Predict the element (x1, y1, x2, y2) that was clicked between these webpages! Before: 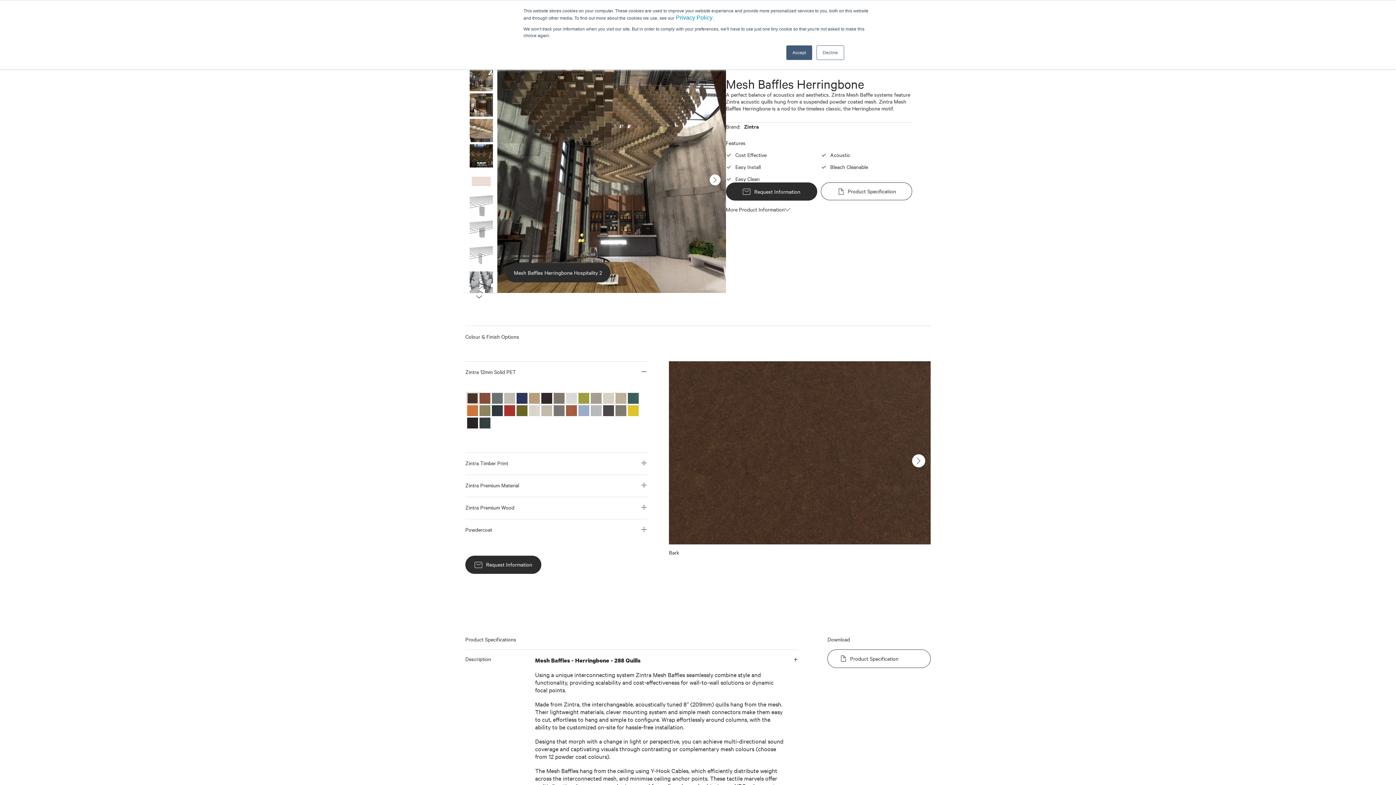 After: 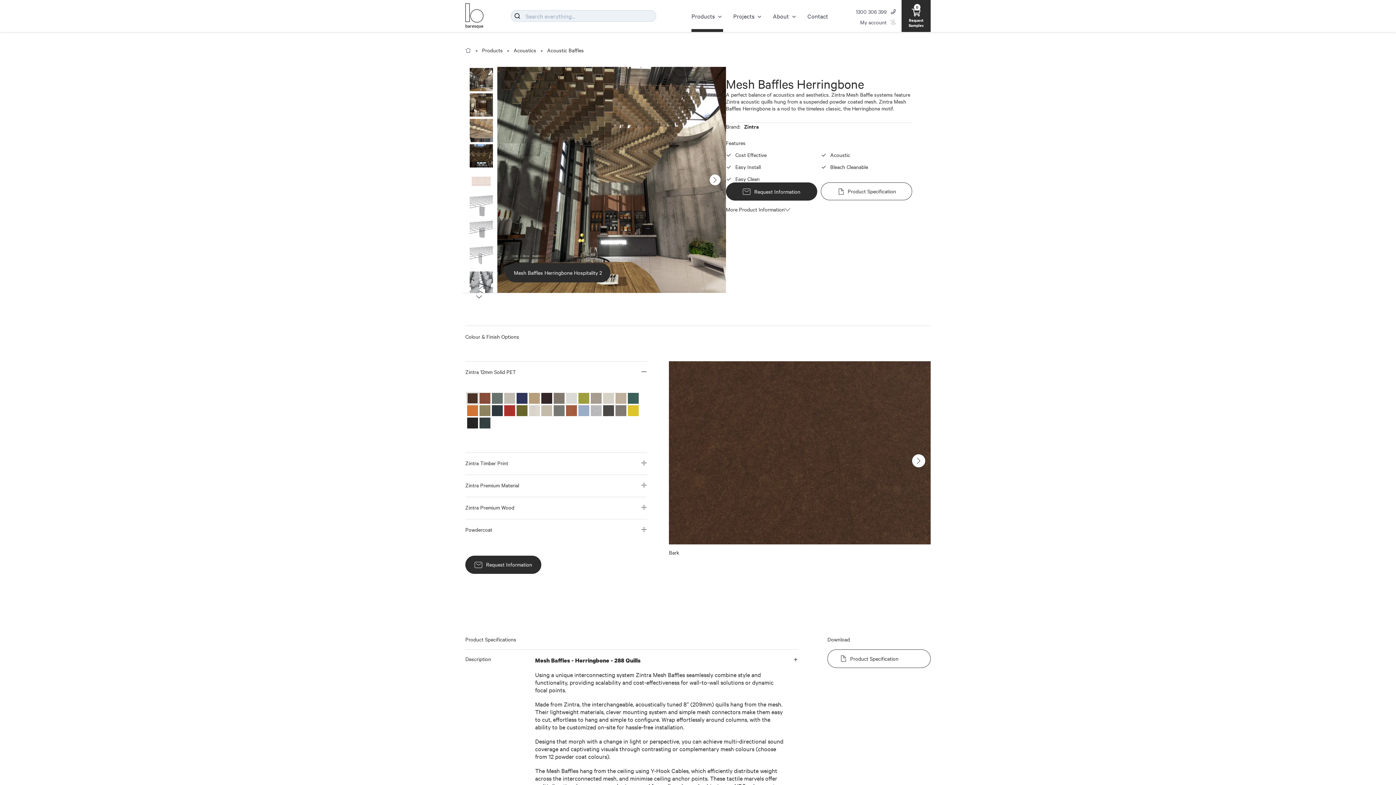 Action: label: Accept bbox: (786, 45, 812, 60)